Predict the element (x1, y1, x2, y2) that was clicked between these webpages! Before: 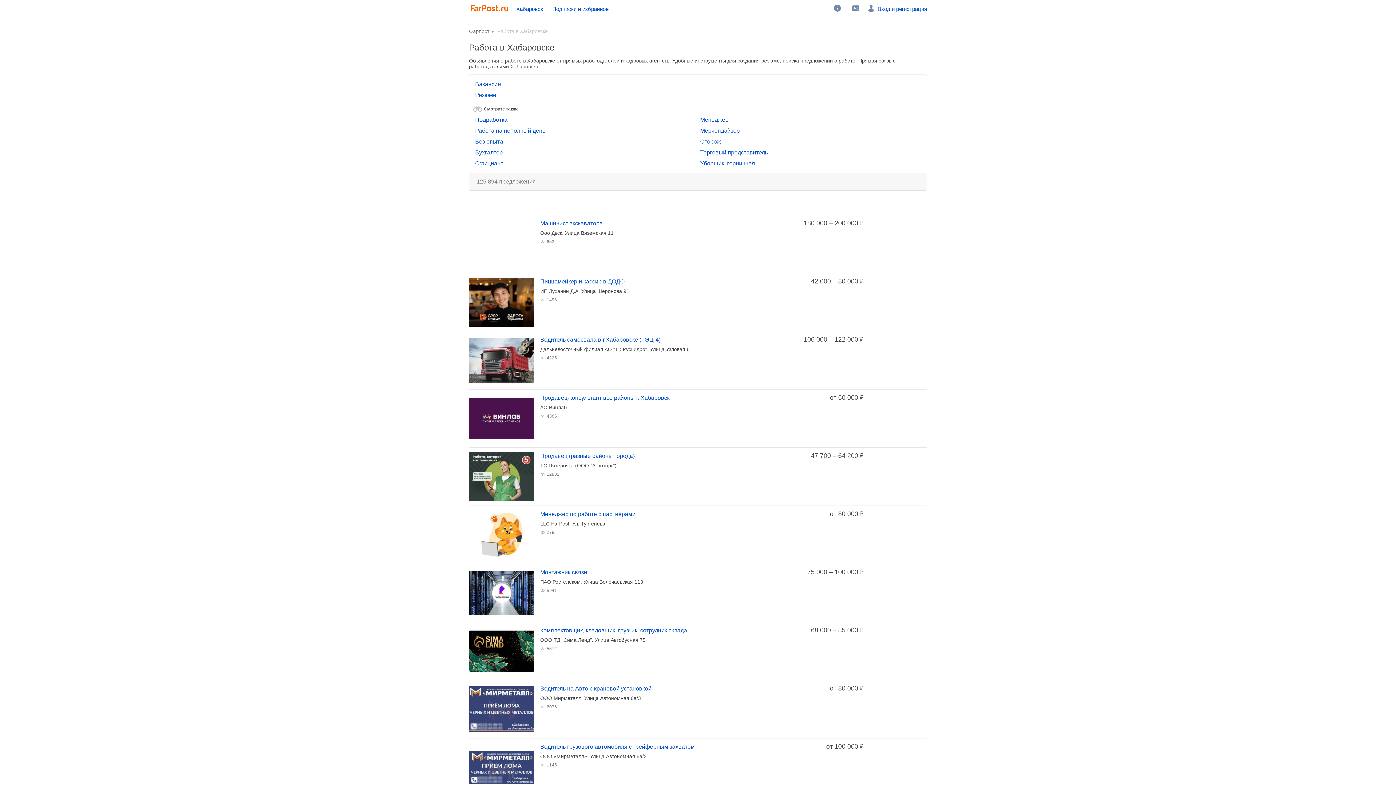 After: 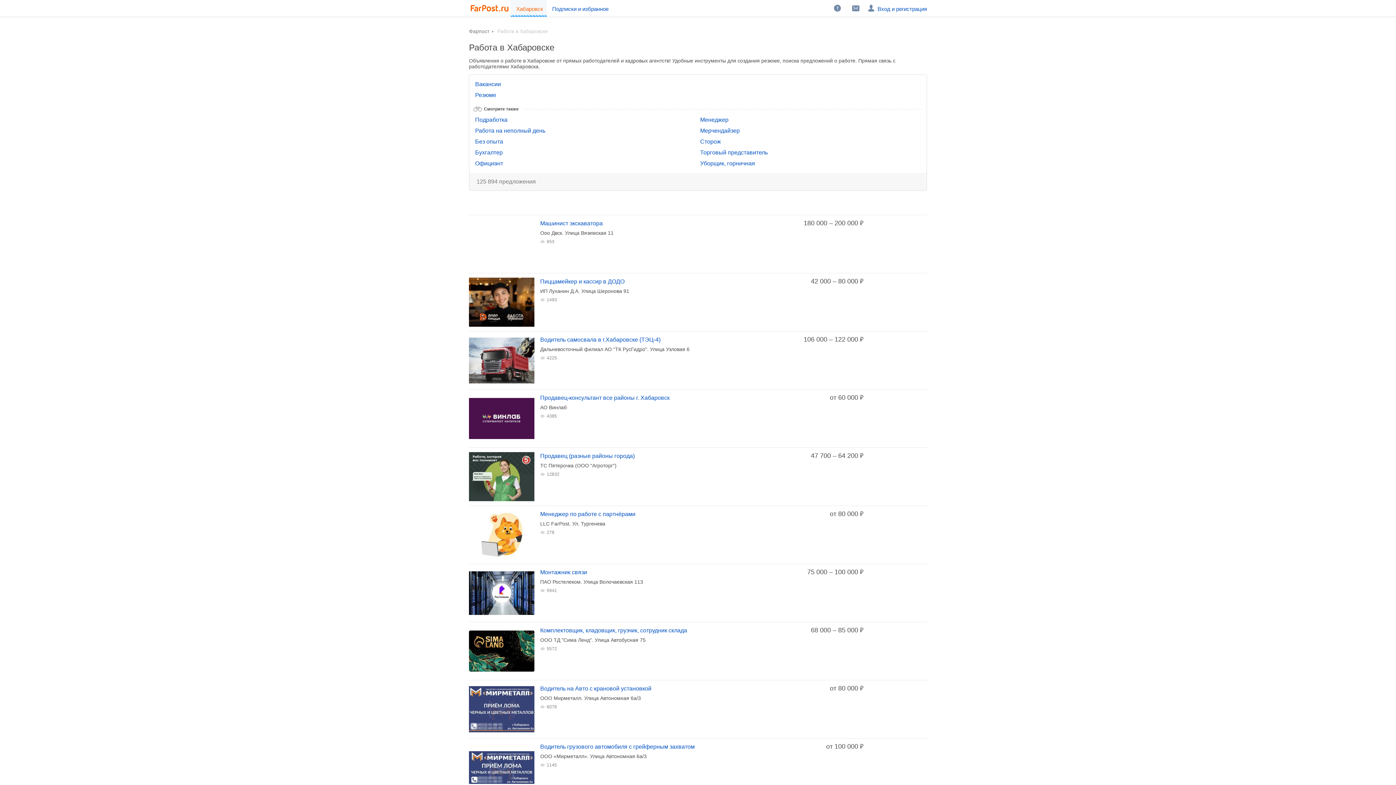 Action: bbox: (510, 0, 546, 16) label: Хабаровск